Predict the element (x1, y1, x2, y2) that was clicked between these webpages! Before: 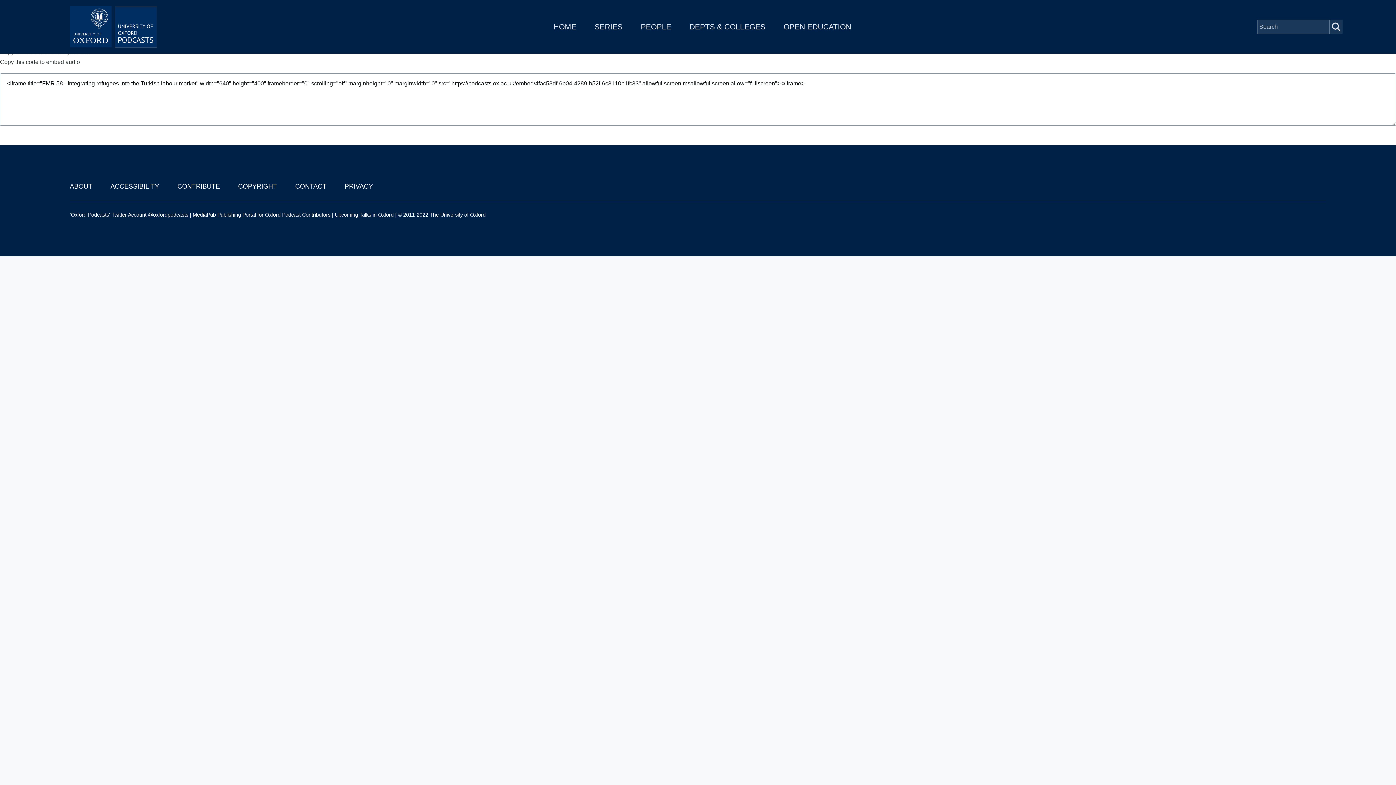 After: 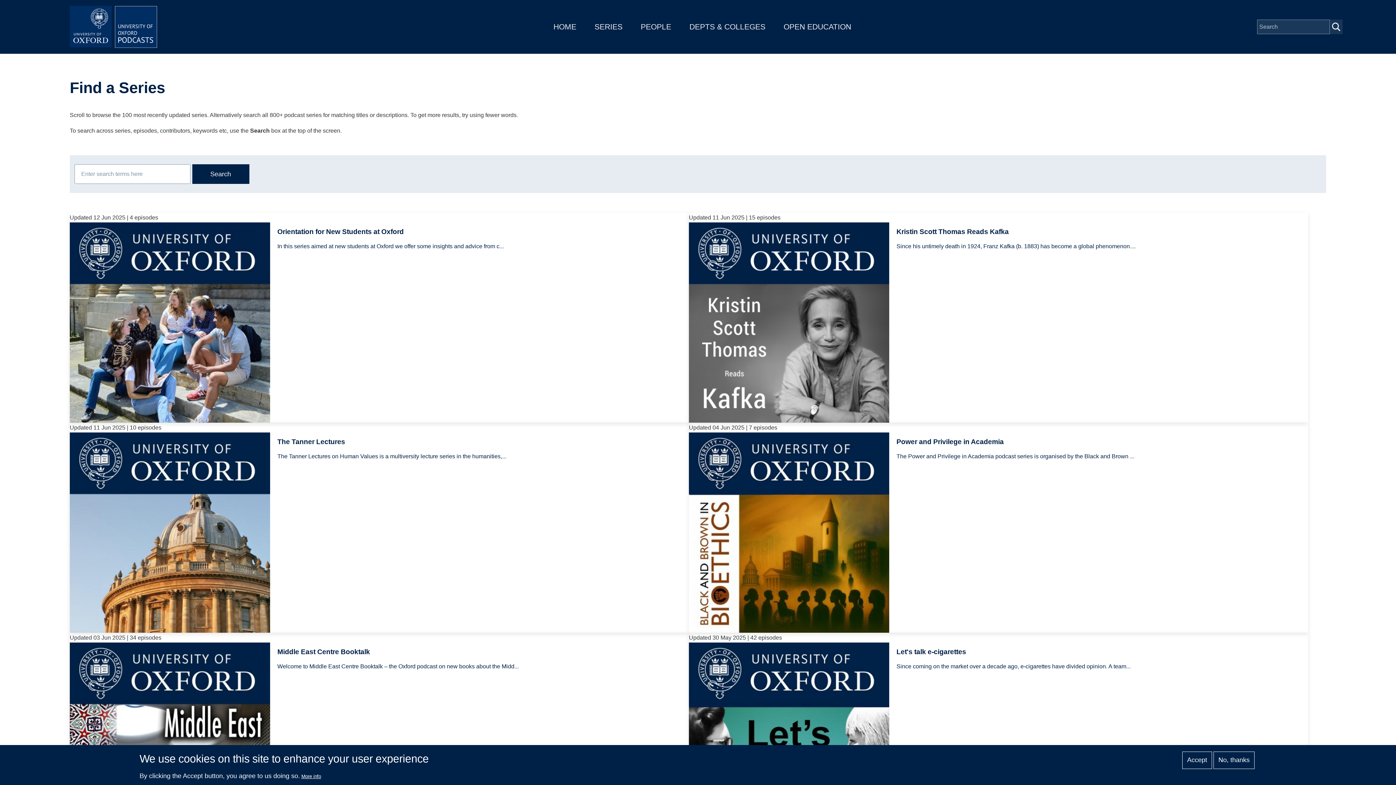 Action: bbox: (594, 22, 622, 30) label: SERIES